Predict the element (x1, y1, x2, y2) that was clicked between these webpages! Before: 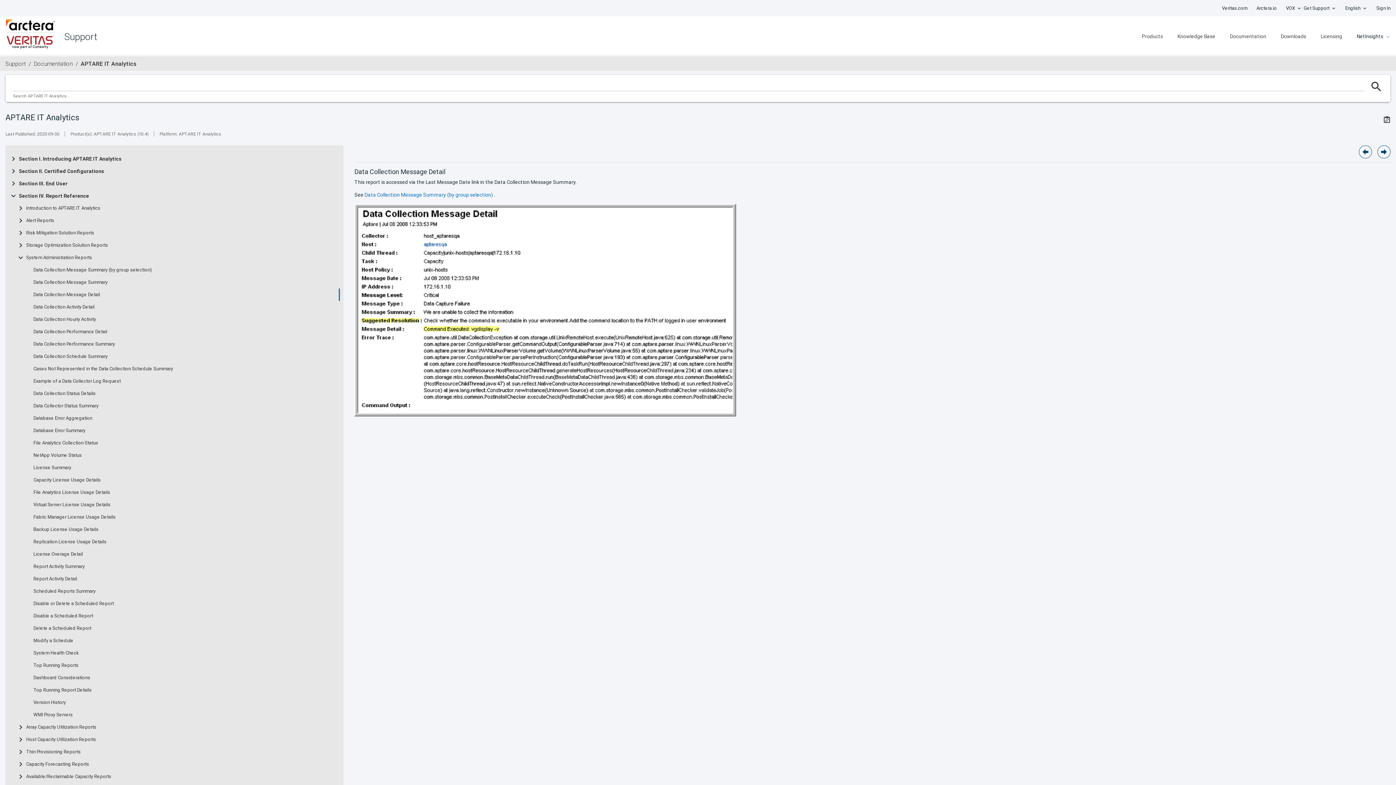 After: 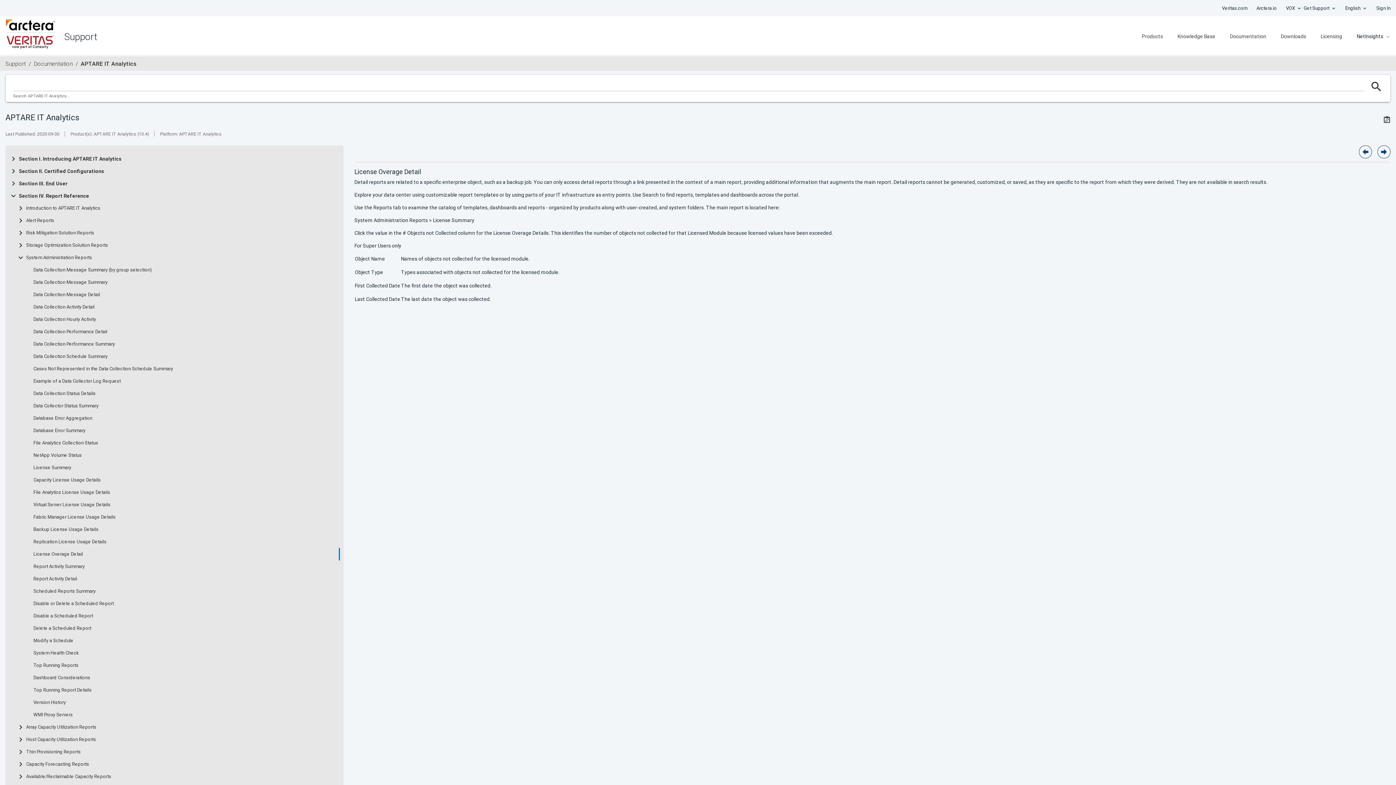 Action: bbox: (33, 551, 82, 557) label: License Overage Detail